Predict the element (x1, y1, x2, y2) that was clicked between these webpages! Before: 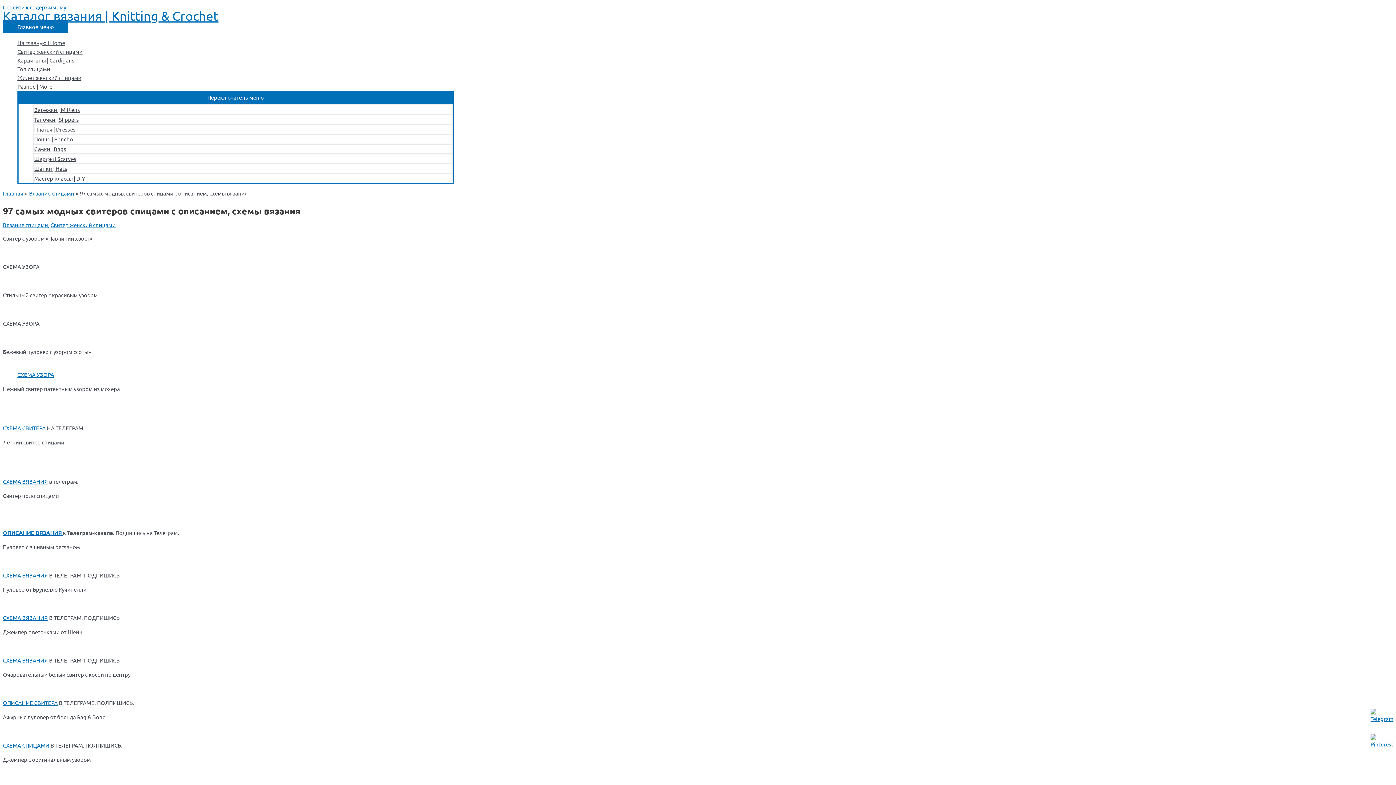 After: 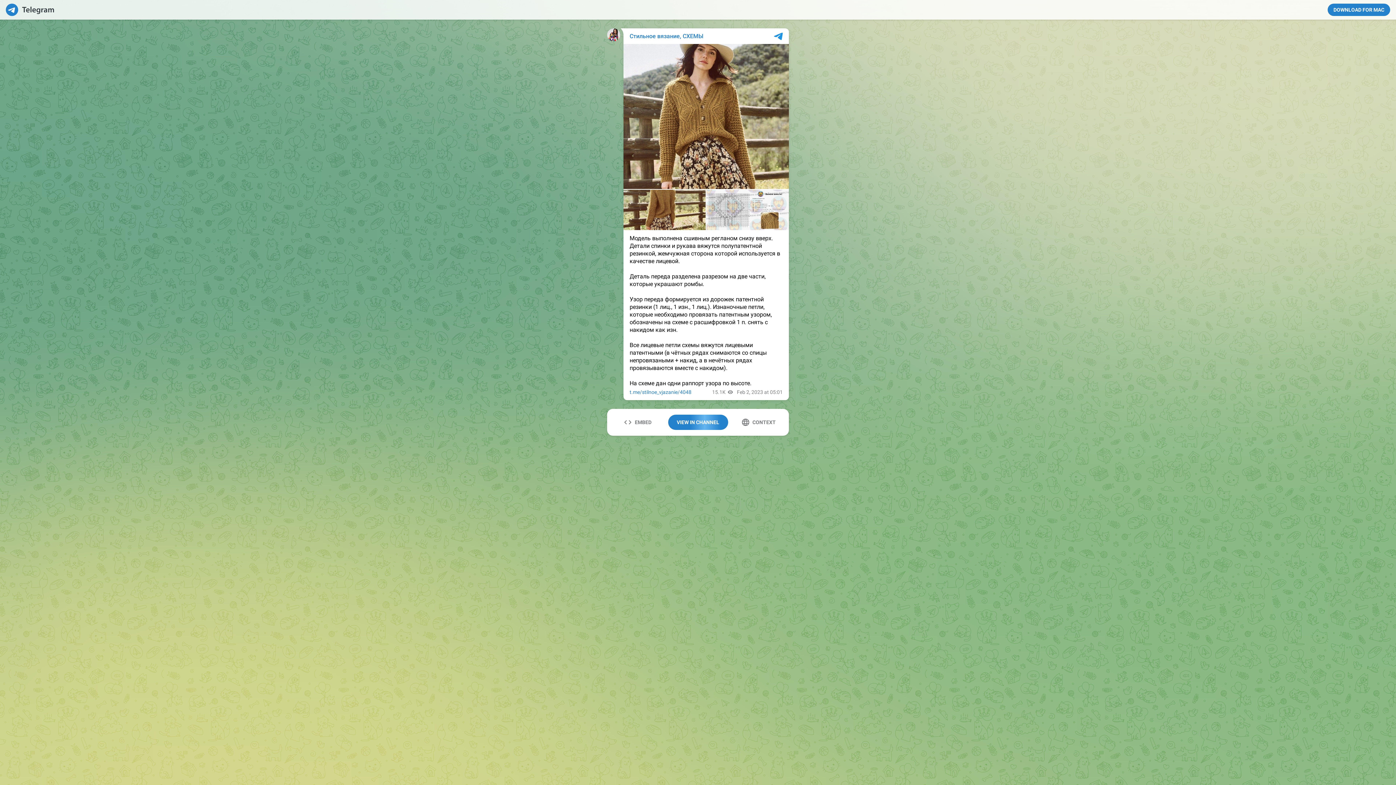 Action: label: СХЕМА ВЯЗАНИЯ bbox: (2, 571, 48, 578)